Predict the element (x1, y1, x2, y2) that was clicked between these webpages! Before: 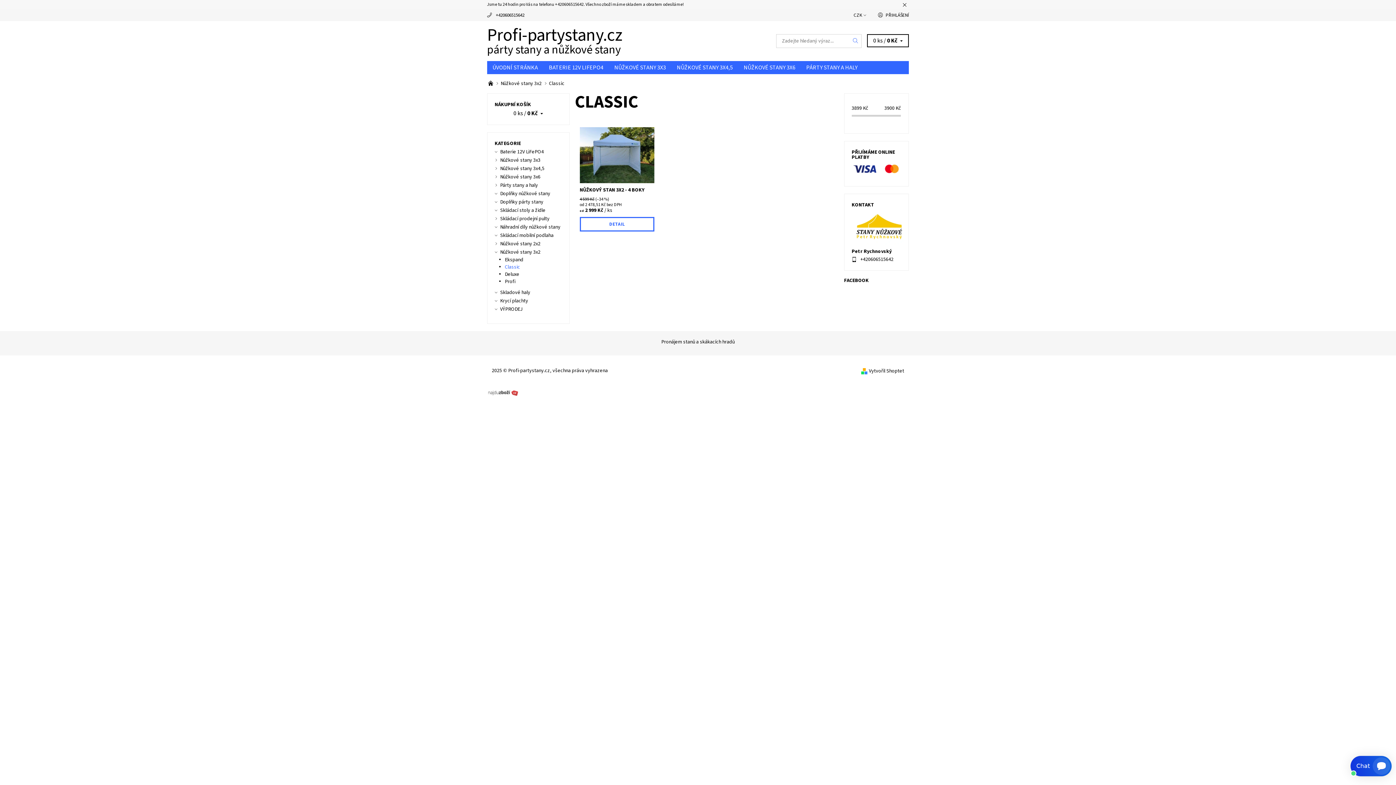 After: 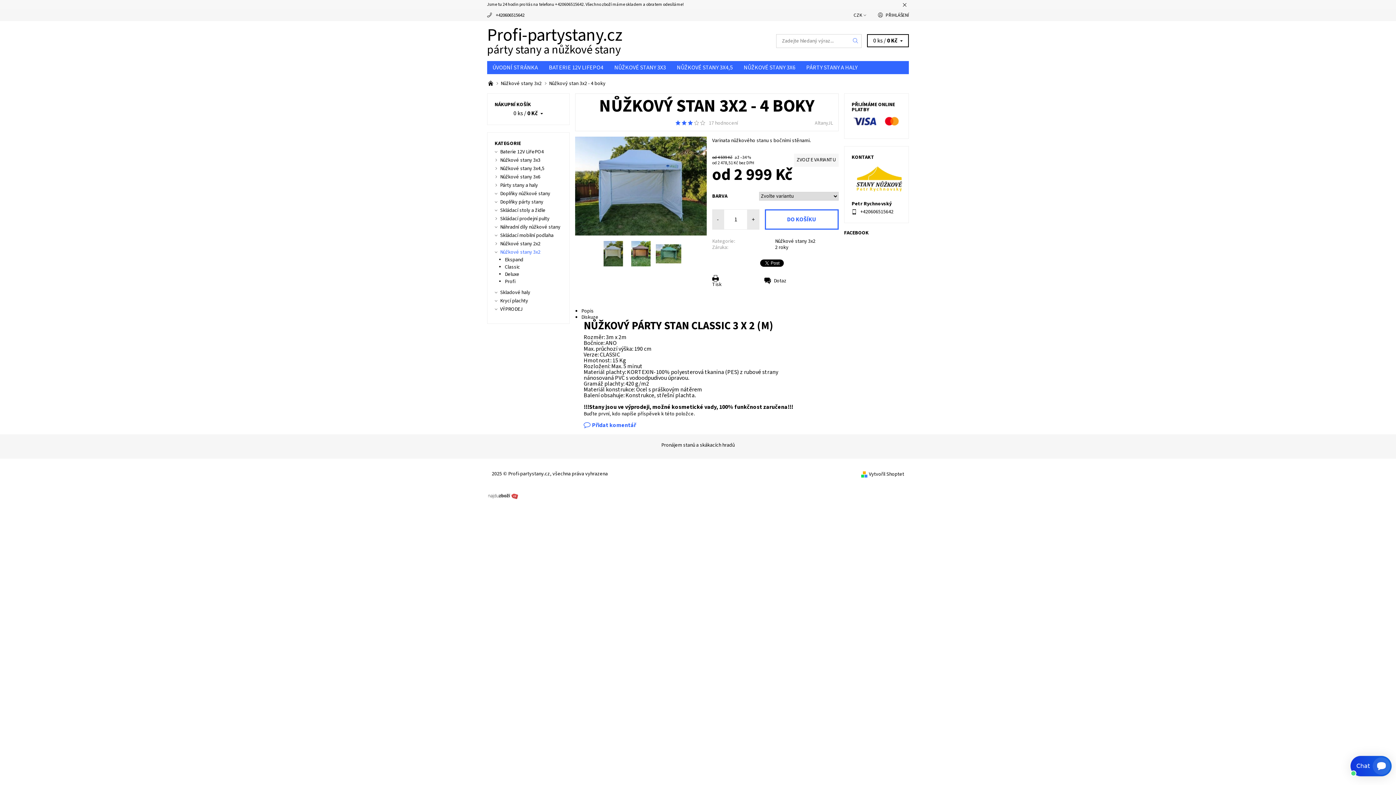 Action: label: NŮŽKOVÝ STAN 3X2 - 4 BOKY bbox: (579, 187, 654, 193)